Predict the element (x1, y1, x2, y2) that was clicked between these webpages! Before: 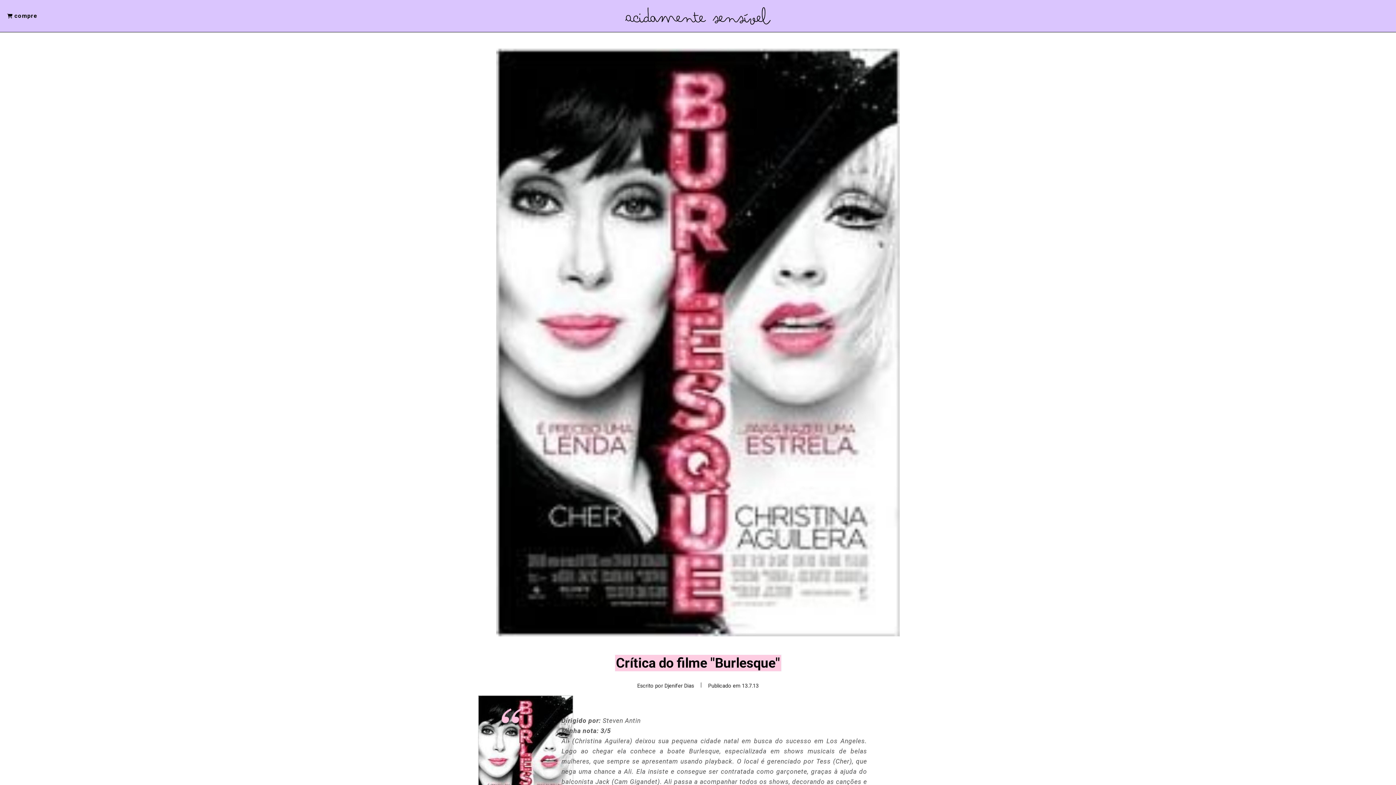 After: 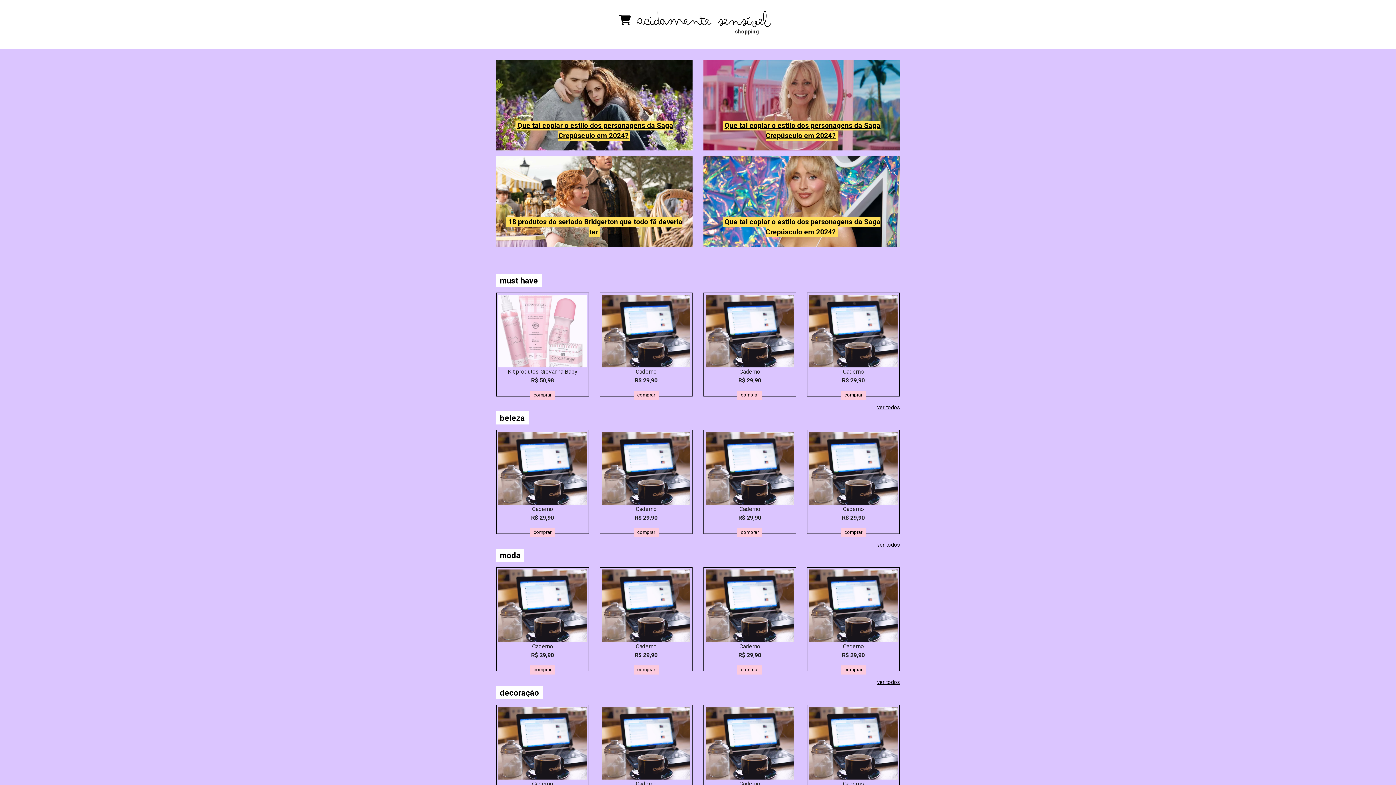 Action: label:  compre bbox: (5, 10, 39, 21)